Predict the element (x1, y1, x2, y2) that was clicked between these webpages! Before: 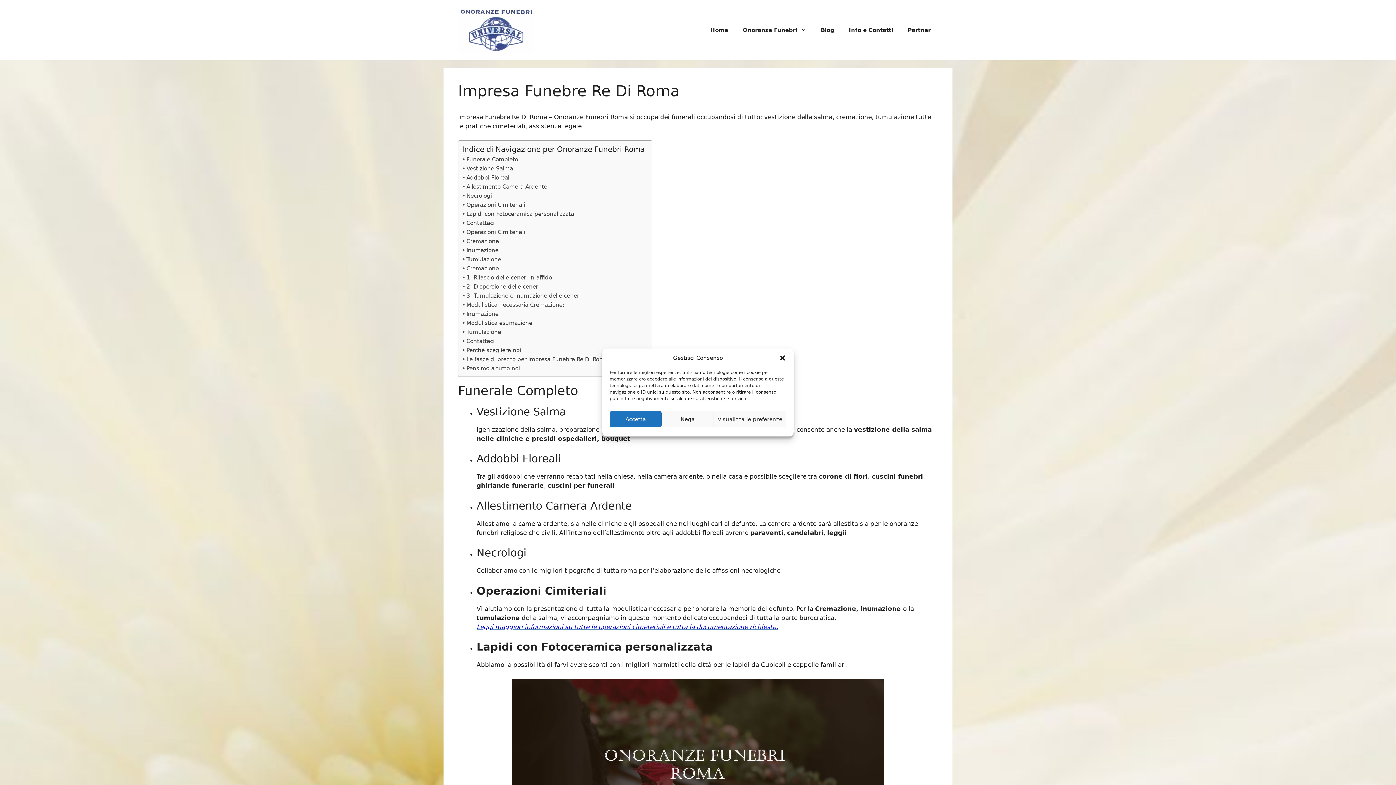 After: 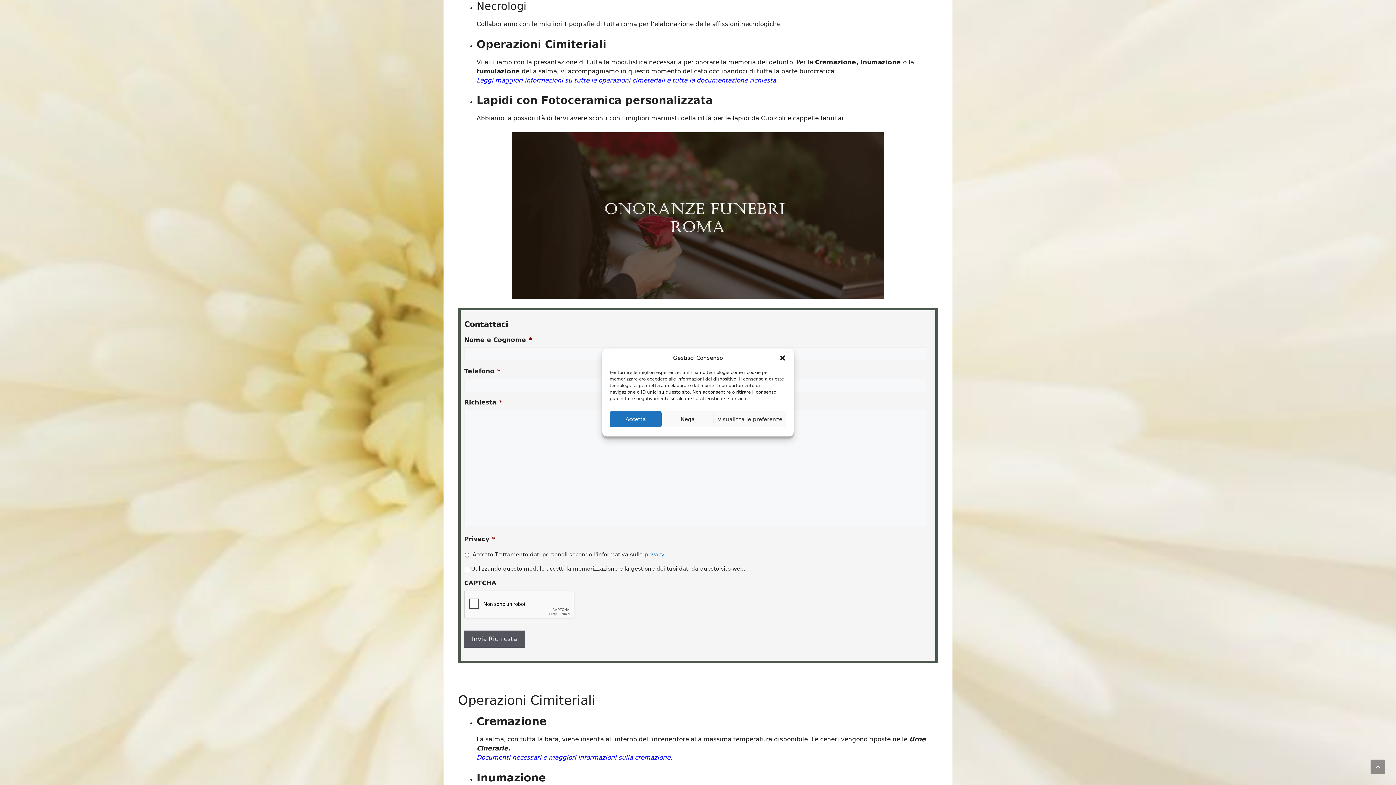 Action: bbox: (462, 191, 492, 200) label: Necrologi